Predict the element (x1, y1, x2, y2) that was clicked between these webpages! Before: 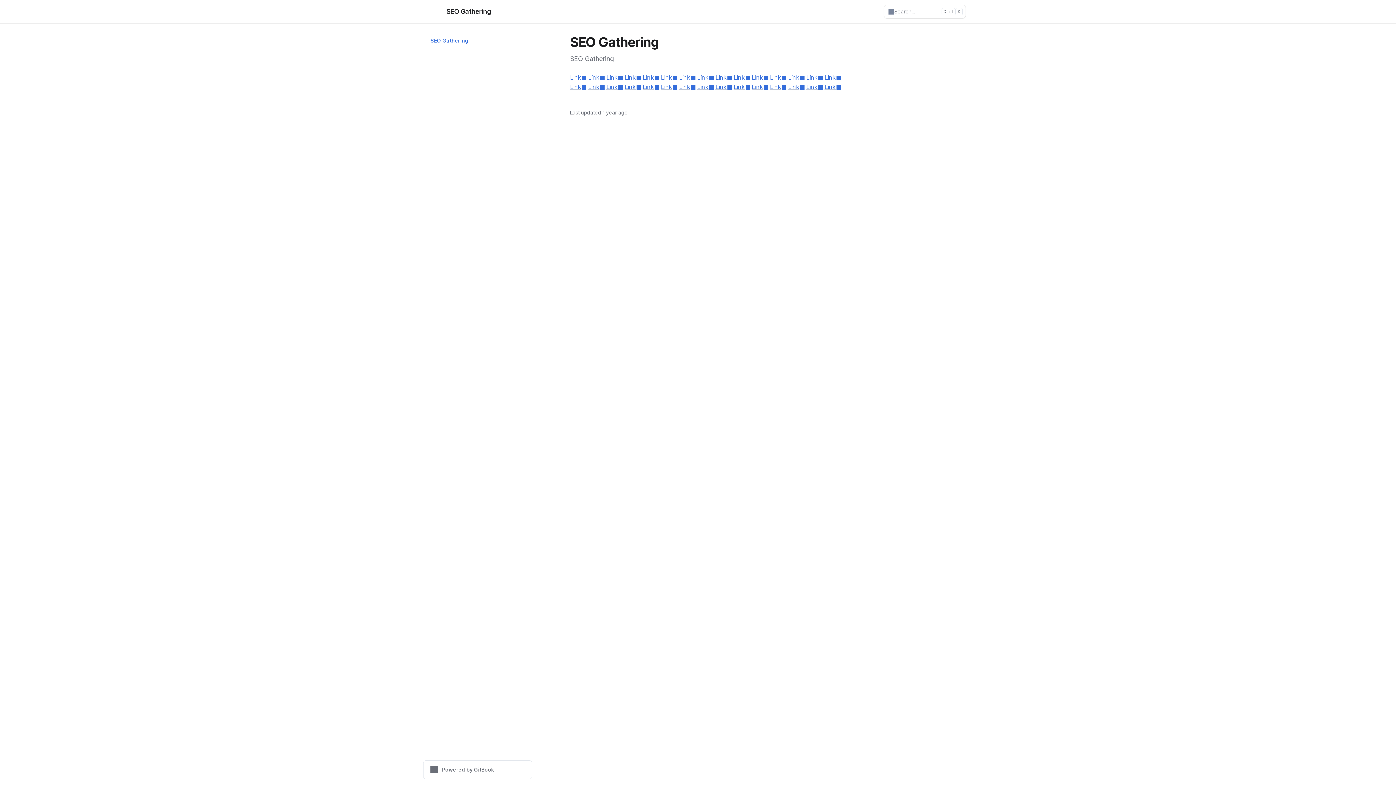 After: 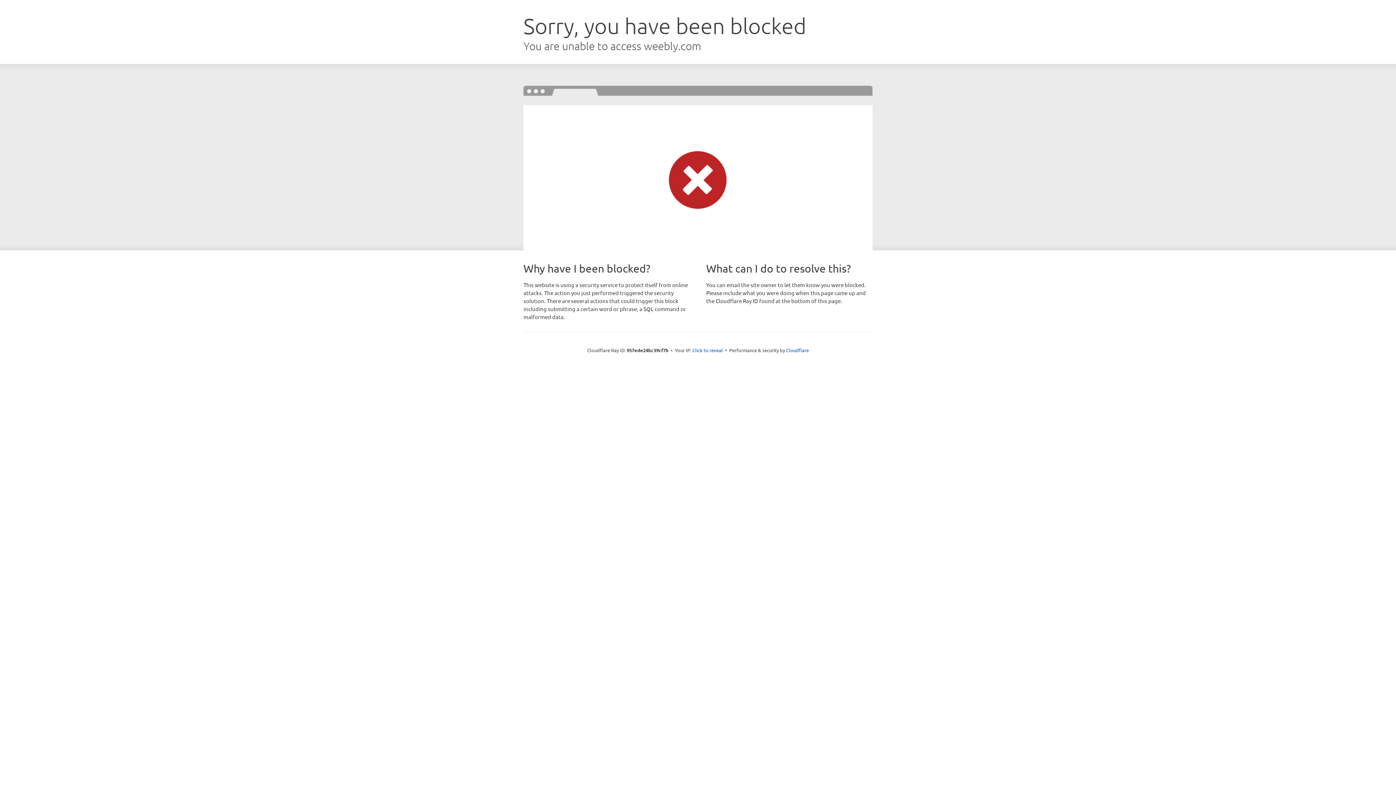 Action: bbox: (697, 83, 713, 90) label: Link